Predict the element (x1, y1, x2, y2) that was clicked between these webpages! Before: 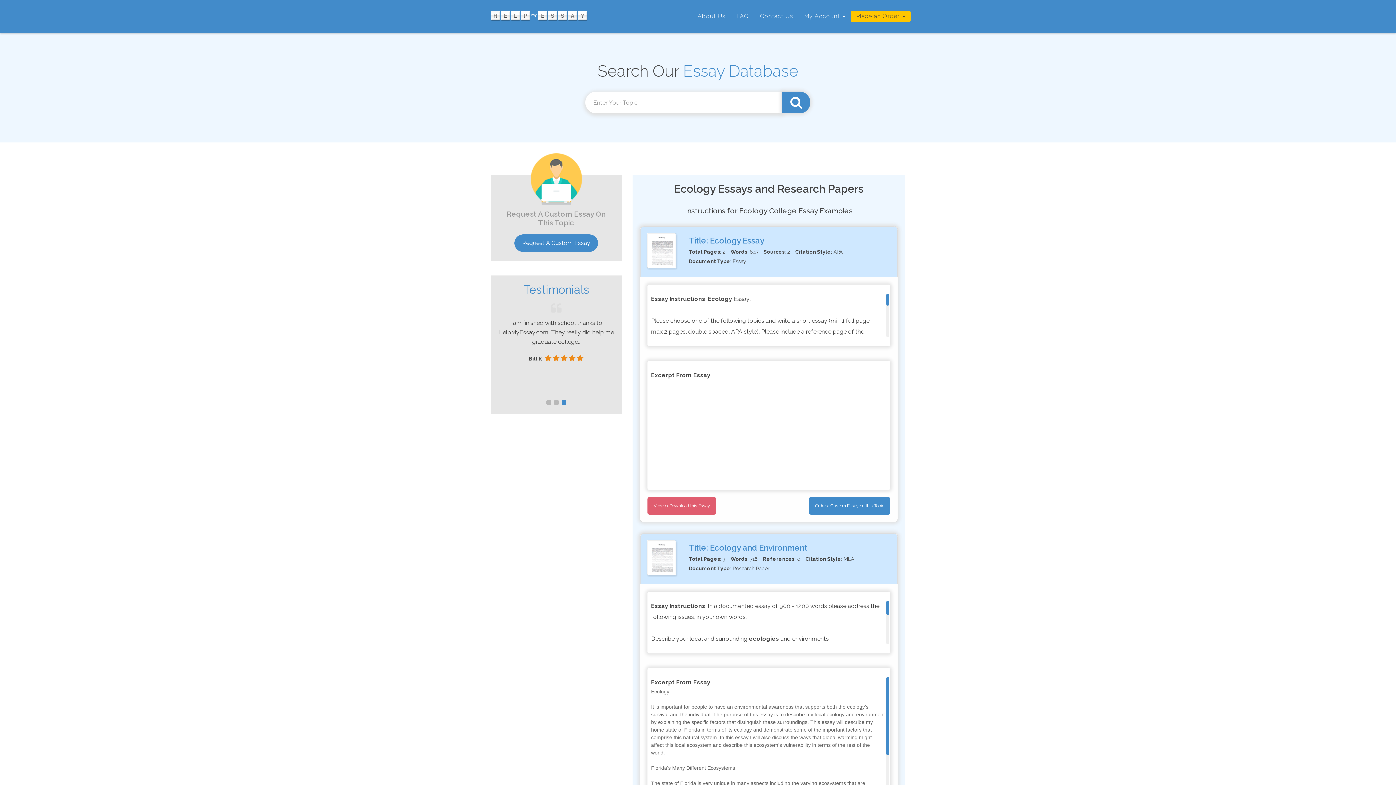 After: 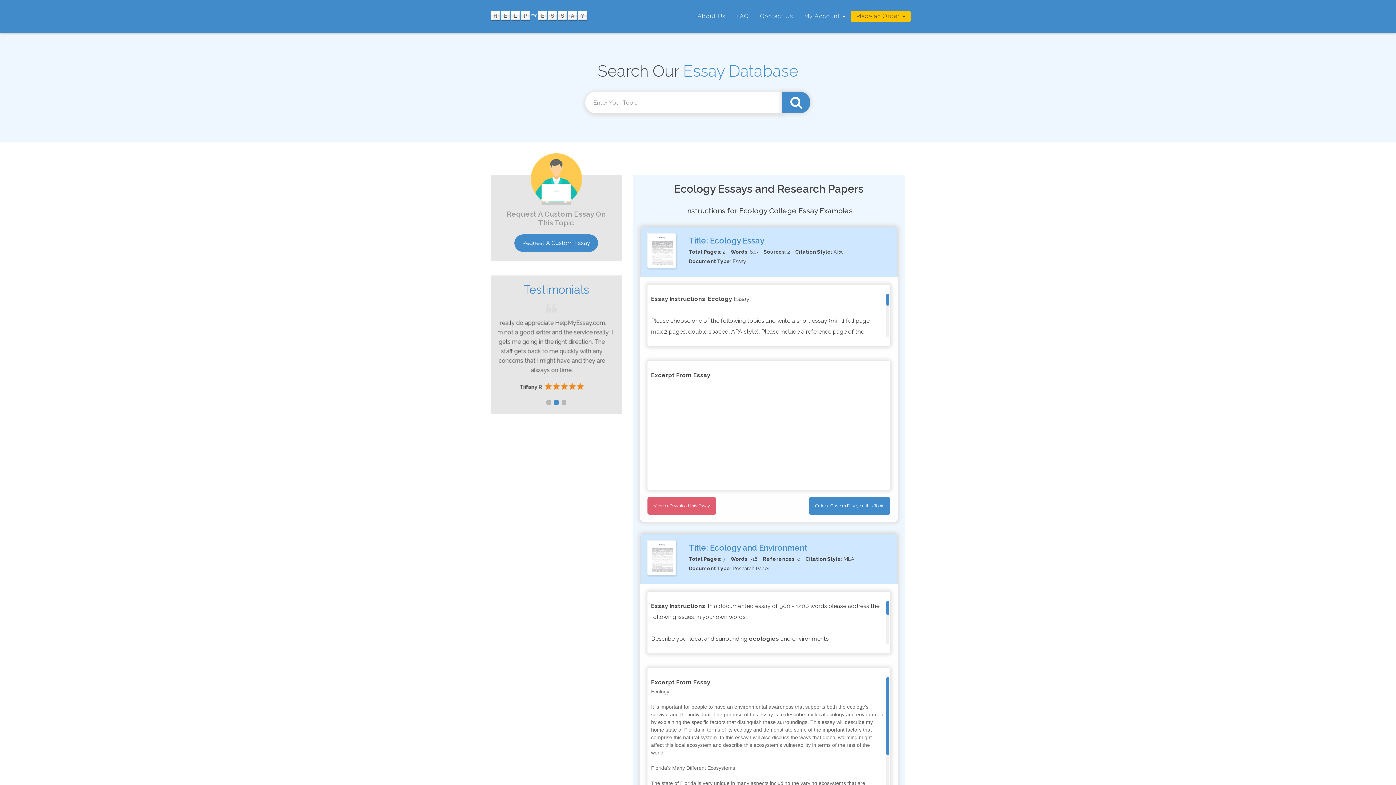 Action: bbox: (782, 91, 810, 113)